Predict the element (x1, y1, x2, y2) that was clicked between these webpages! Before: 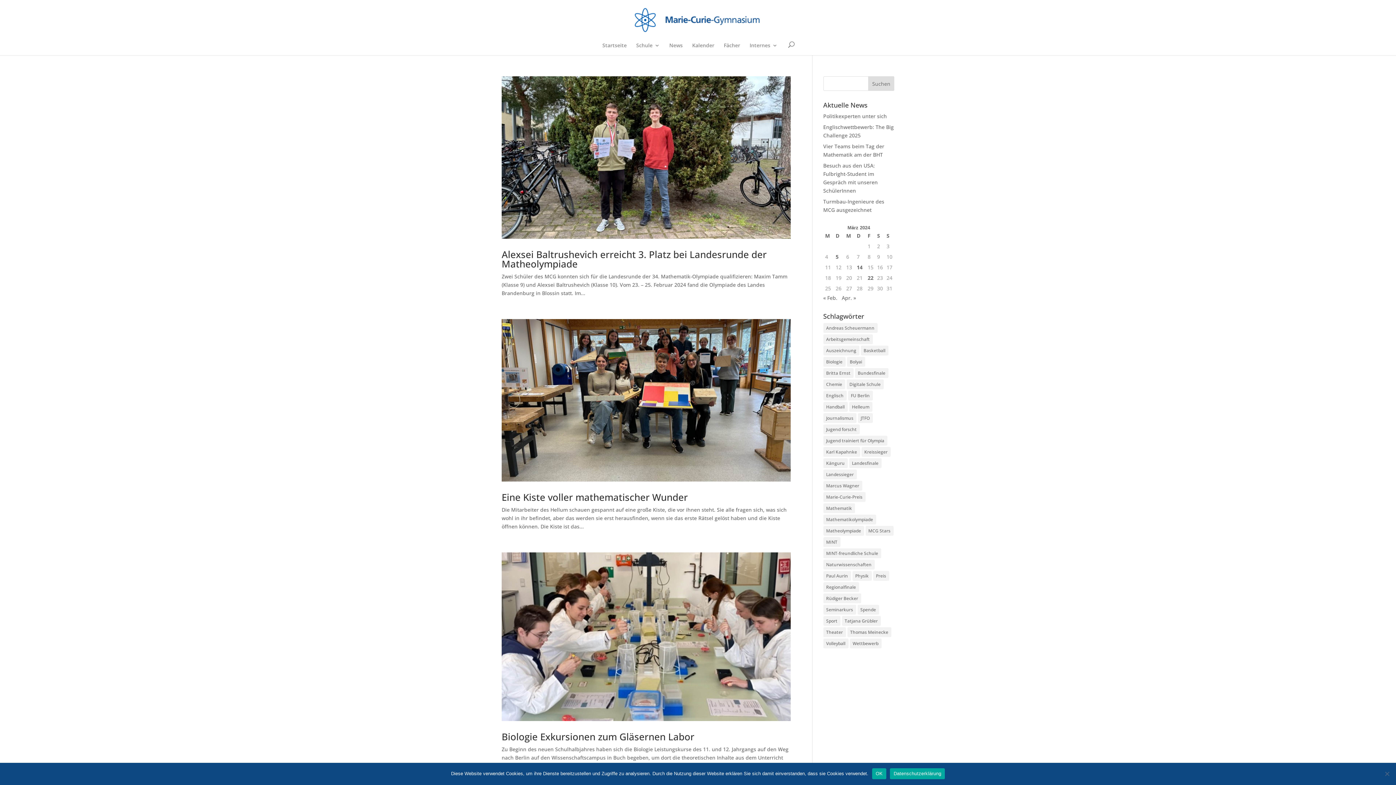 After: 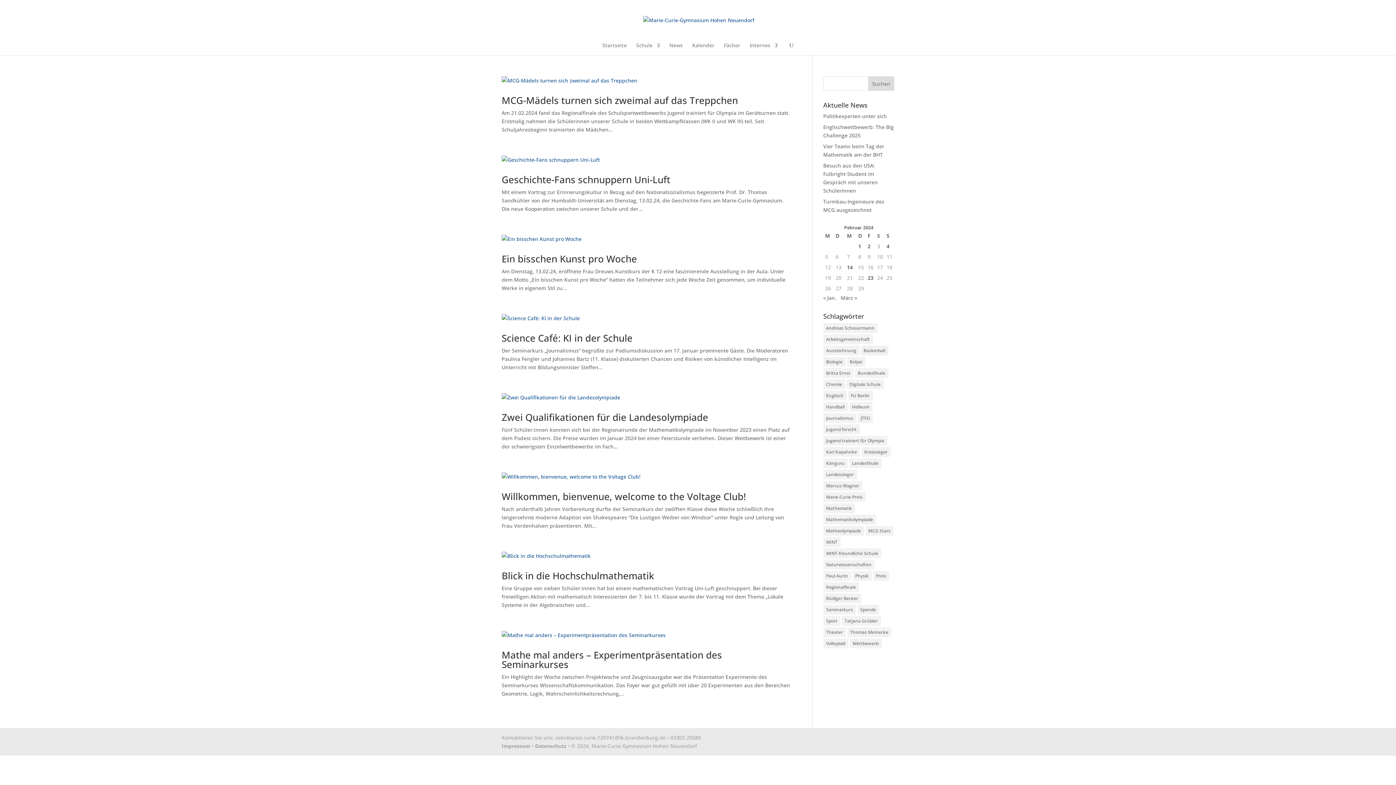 Action: bbox: (823, 294, 837, 301) label: « Feb.